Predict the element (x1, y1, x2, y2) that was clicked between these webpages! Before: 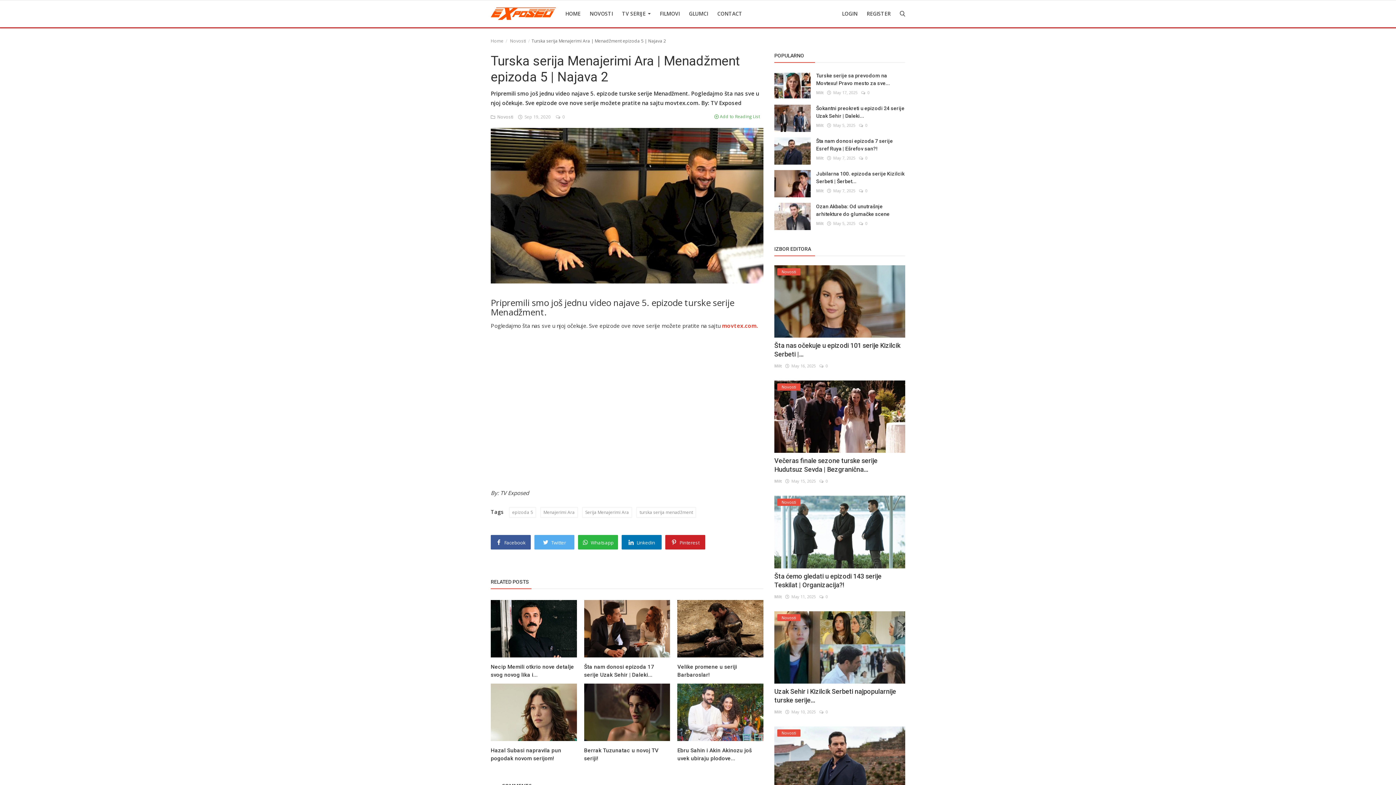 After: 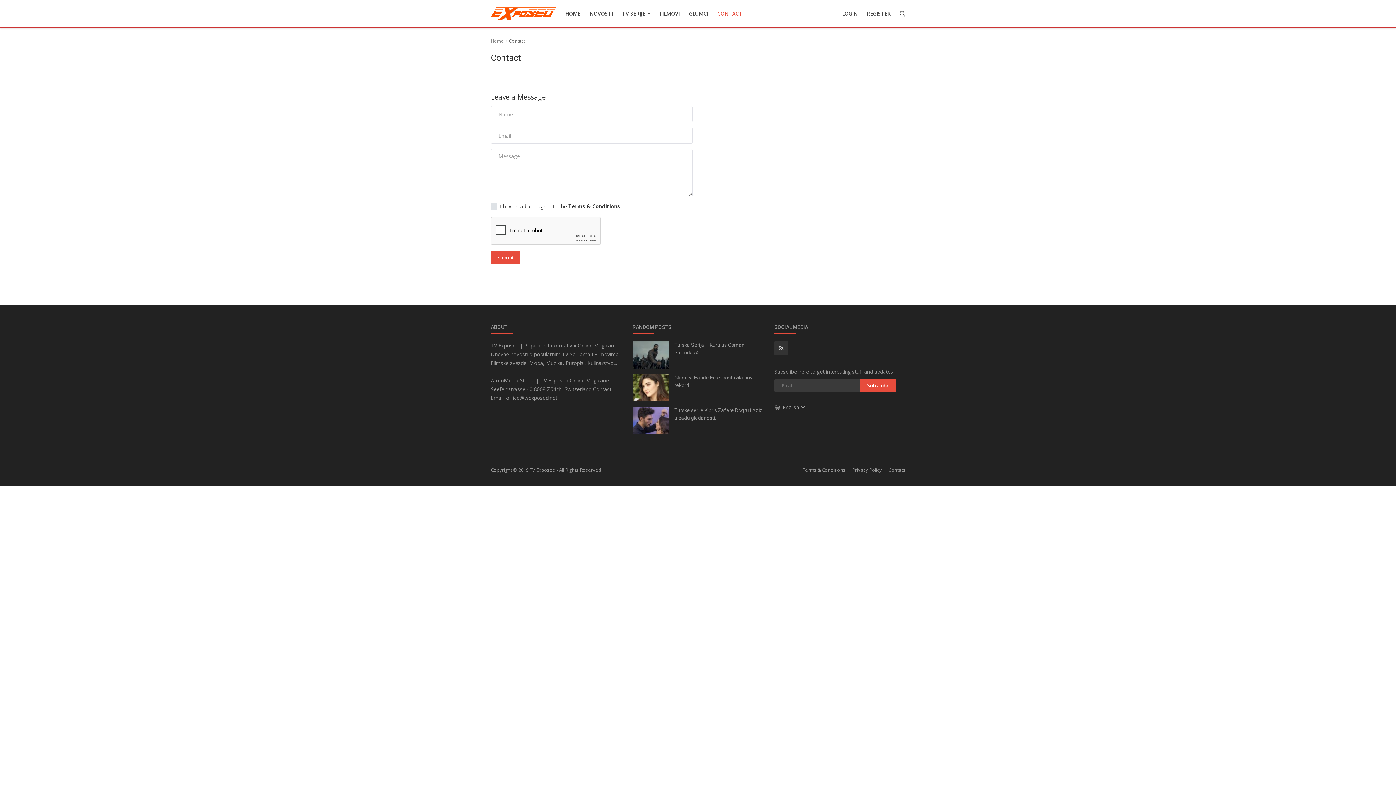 Action: label: CONTACT bbox: (713, 0, 746, 27)